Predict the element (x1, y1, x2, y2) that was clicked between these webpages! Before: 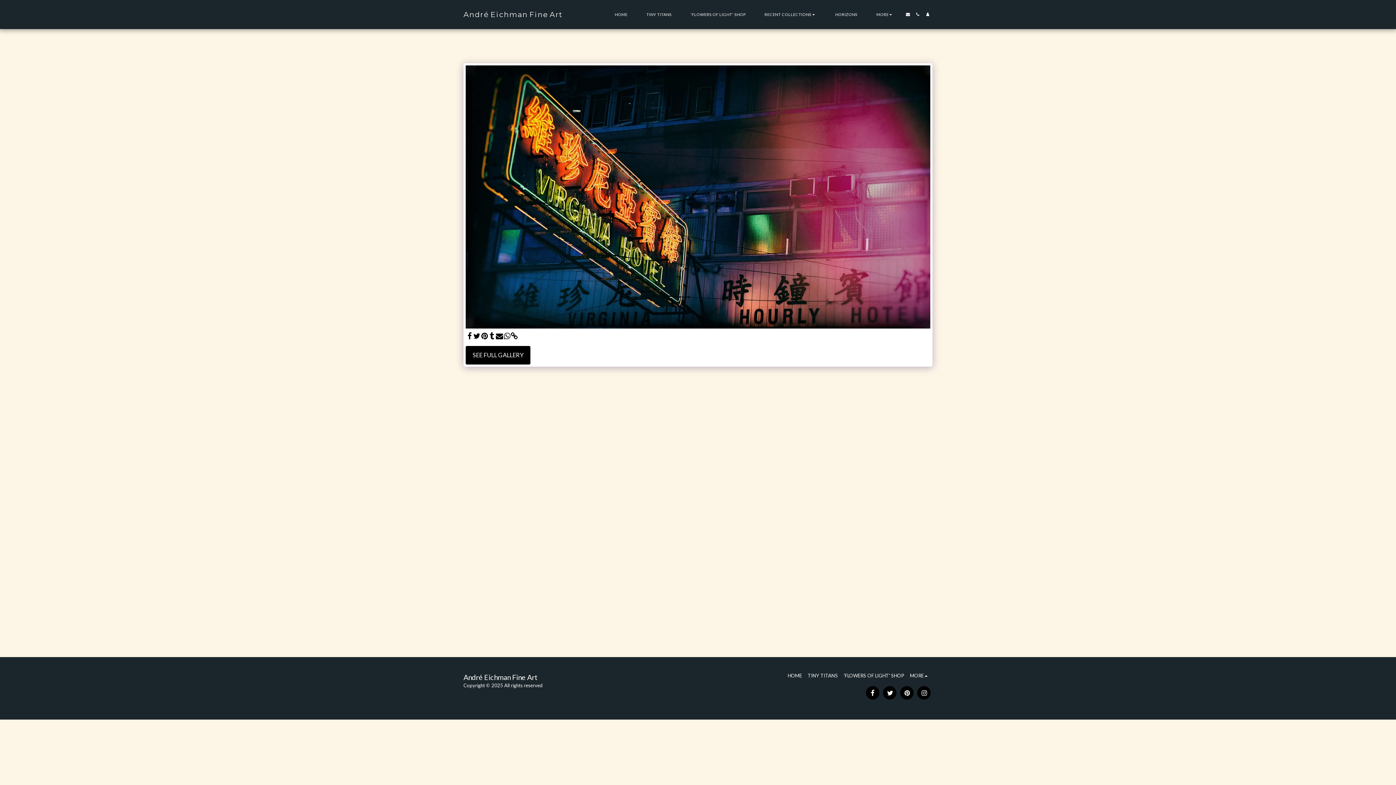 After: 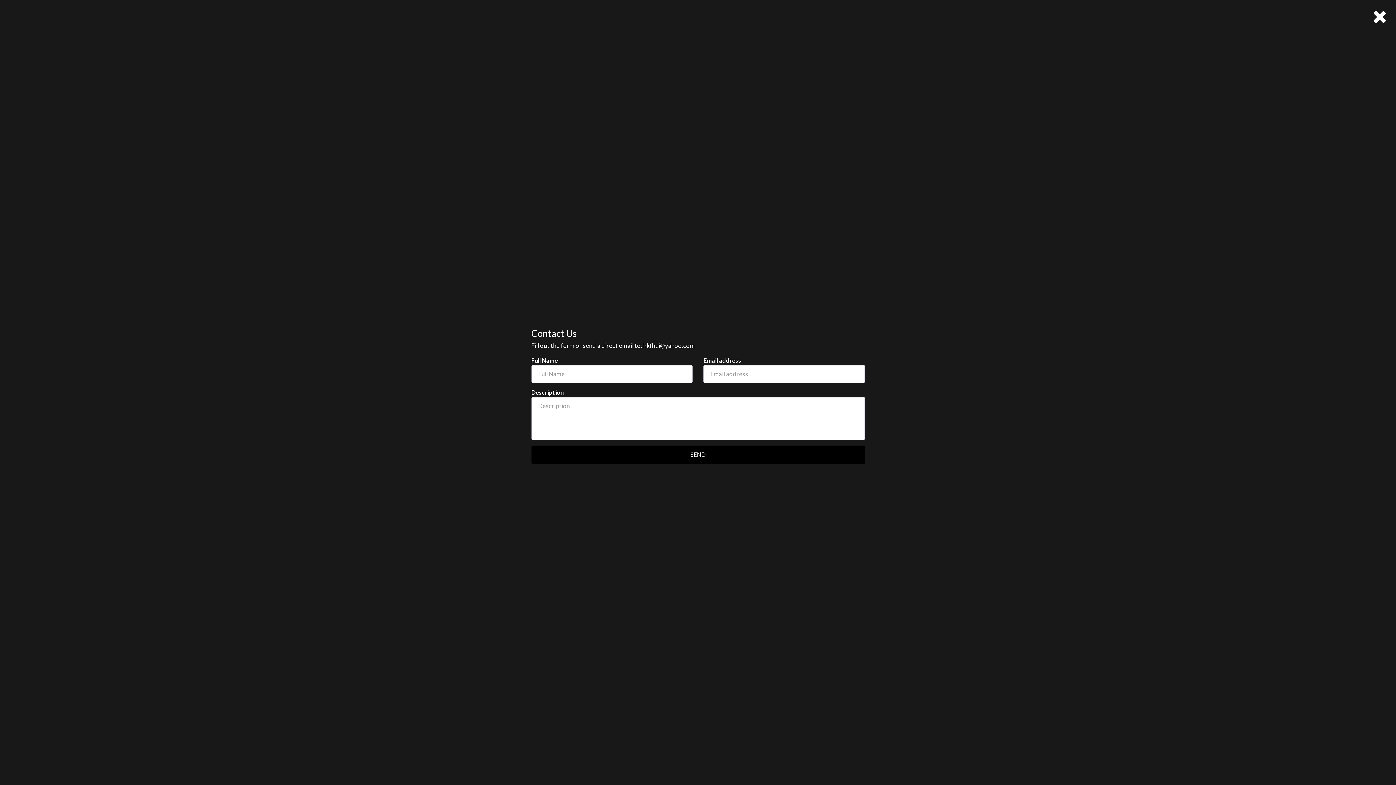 Action: label:   bbox: (903, 12, 912, 16)